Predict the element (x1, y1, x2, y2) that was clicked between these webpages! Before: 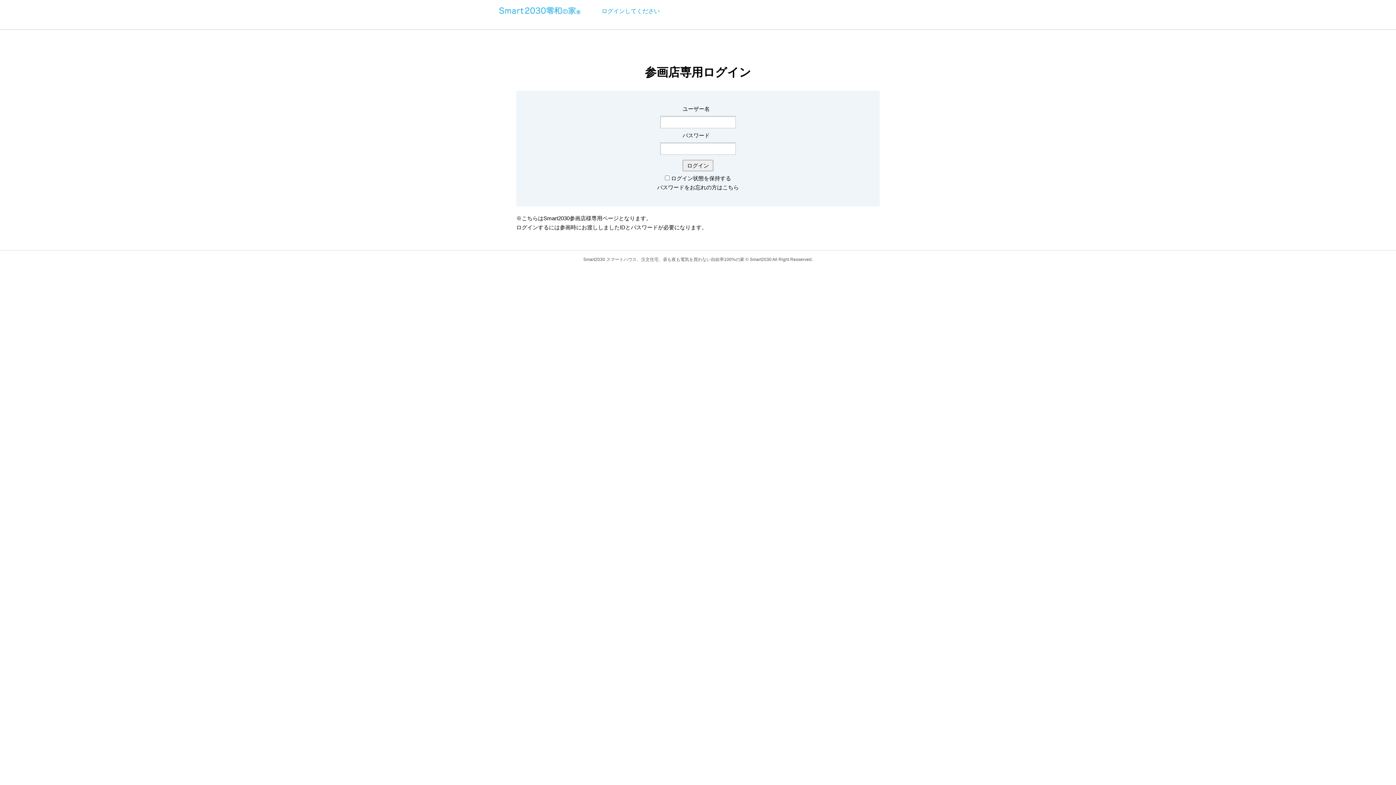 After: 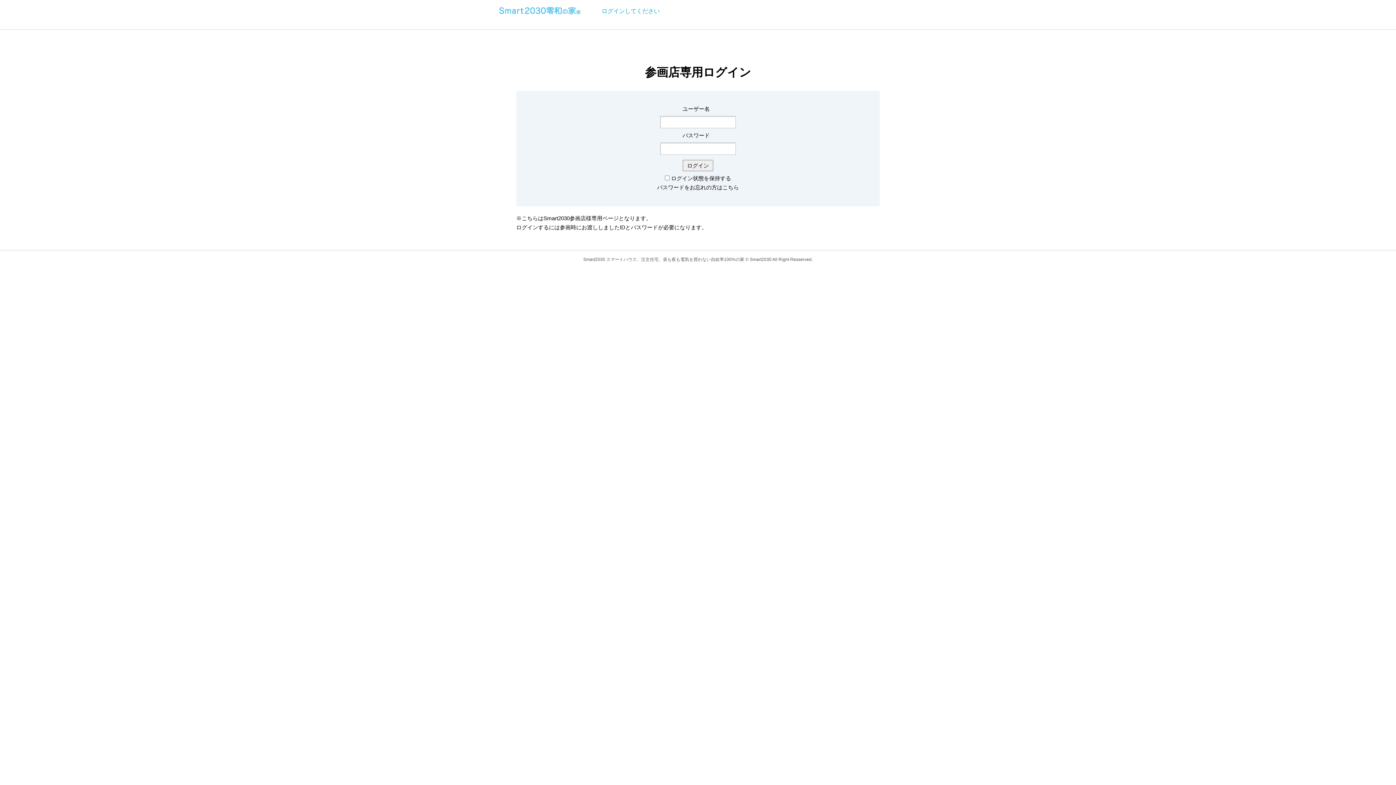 Action: bbox: (498, 3, 581, 15)